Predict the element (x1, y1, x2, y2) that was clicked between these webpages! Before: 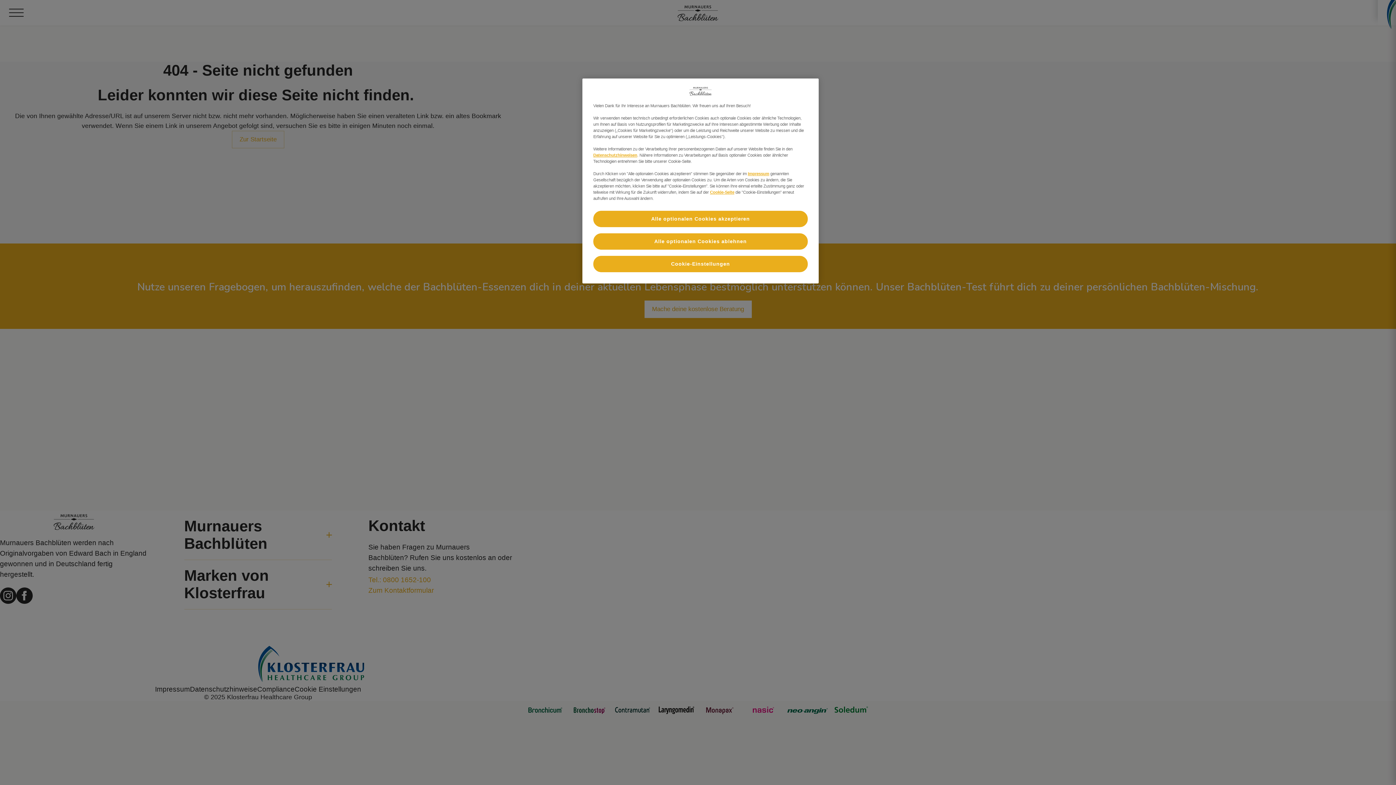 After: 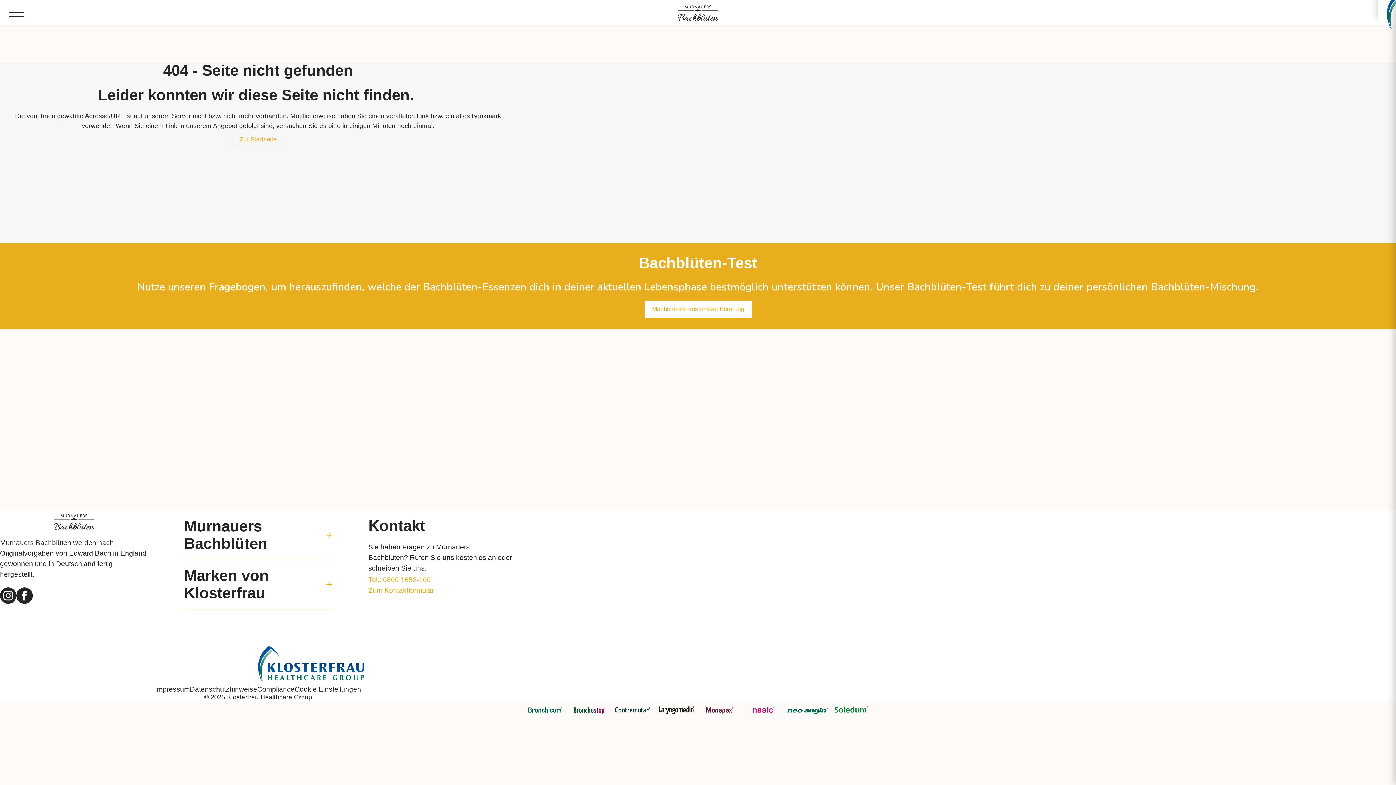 Action: bbox: (593, 233, 808, 249) label: Alle optionalen Cookies ablehnen